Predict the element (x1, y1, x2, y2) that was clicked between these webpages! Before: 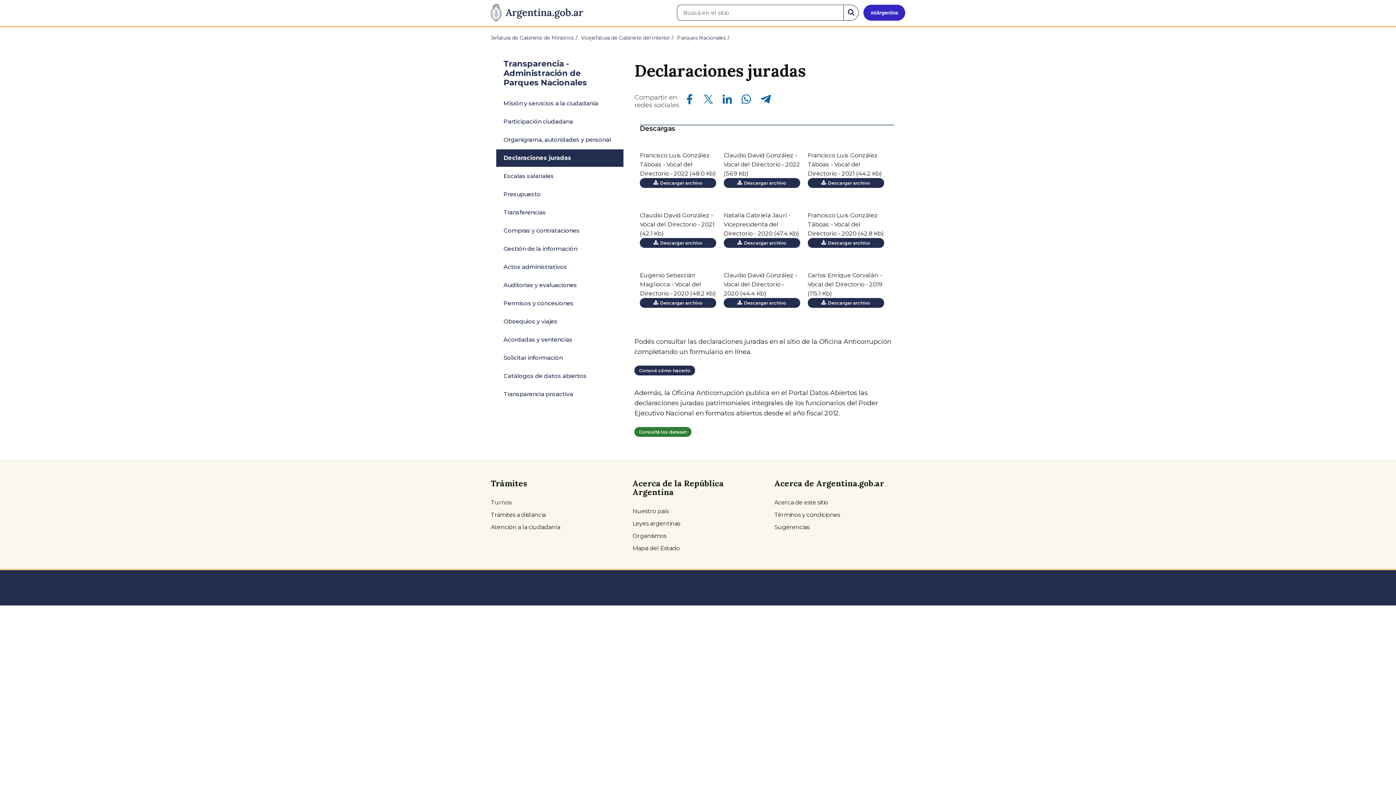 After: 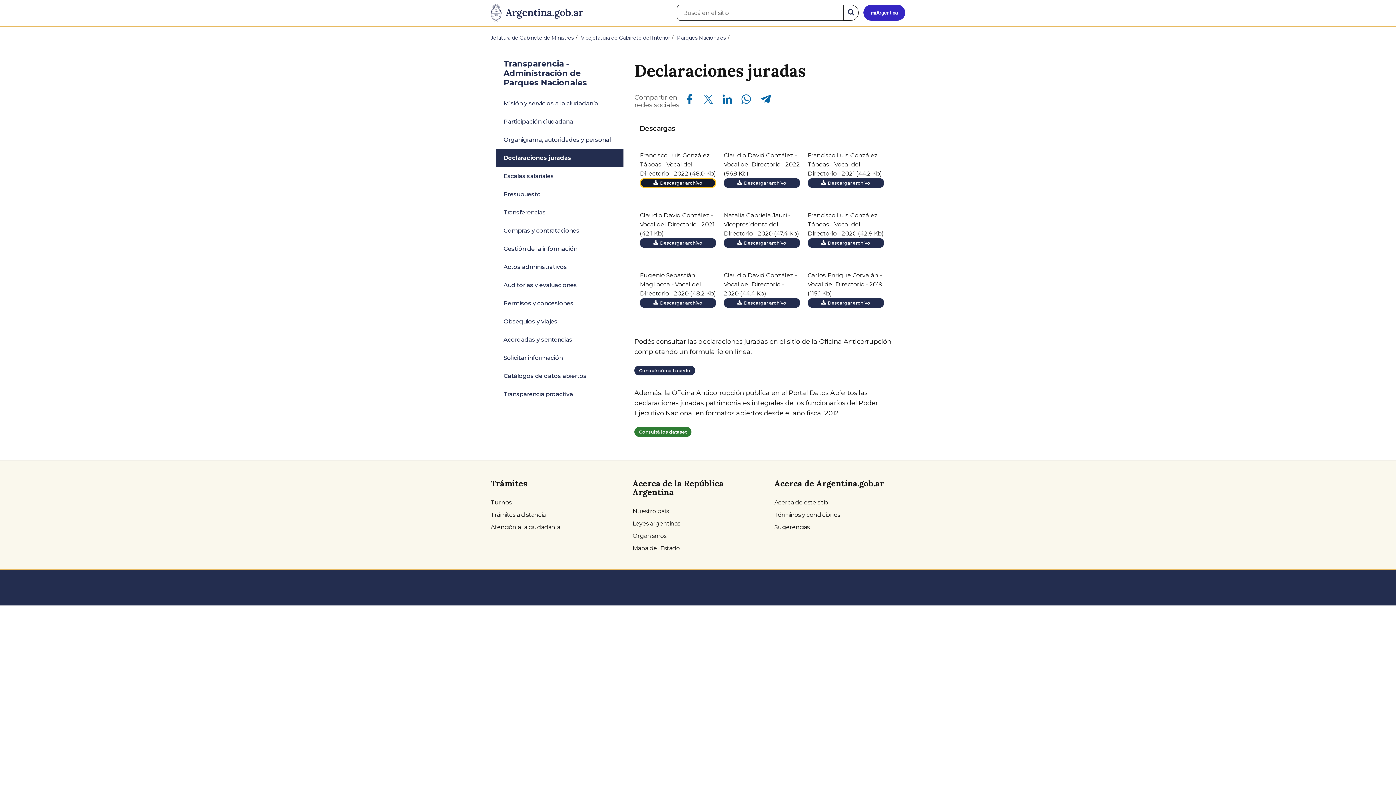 Action: bbox: (640, 178, 716, 188) label:   Descargar archivo